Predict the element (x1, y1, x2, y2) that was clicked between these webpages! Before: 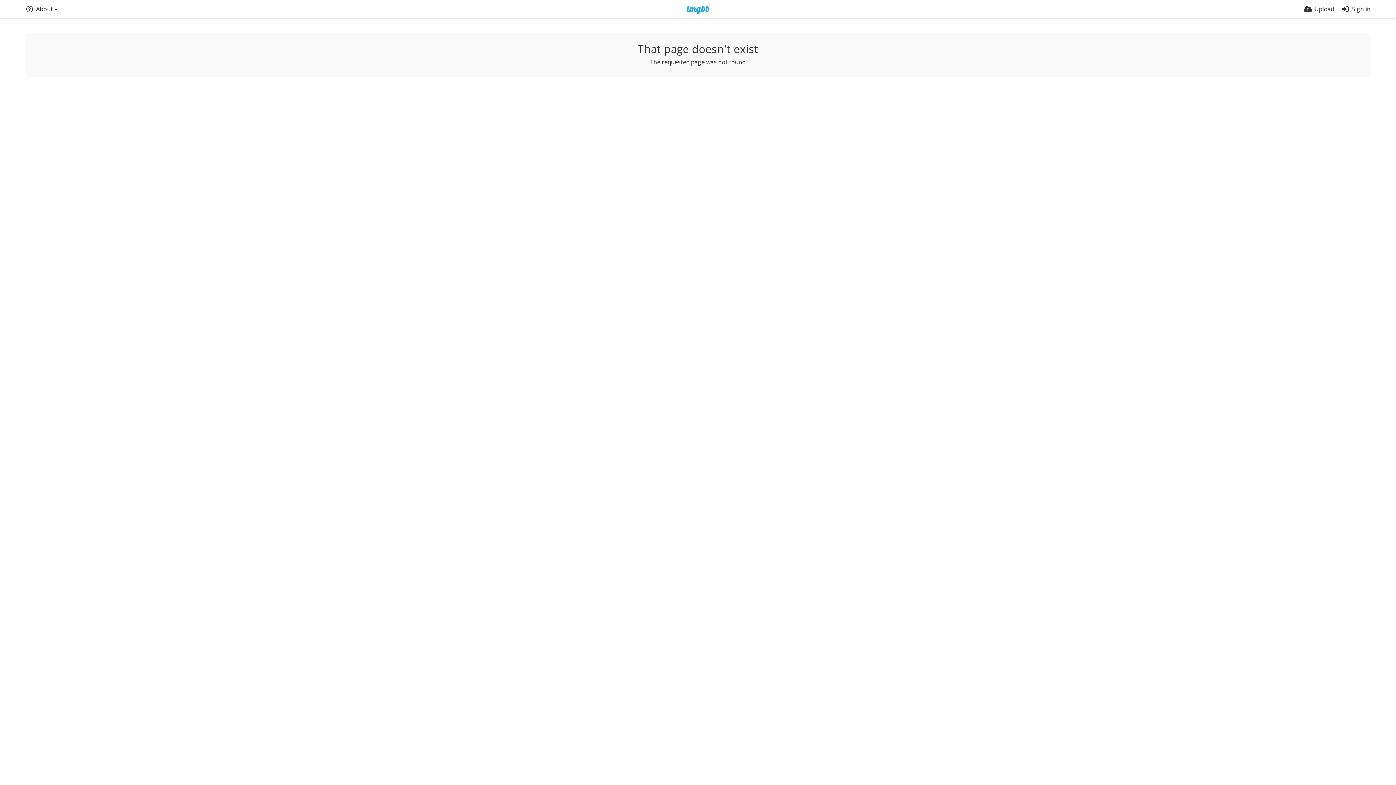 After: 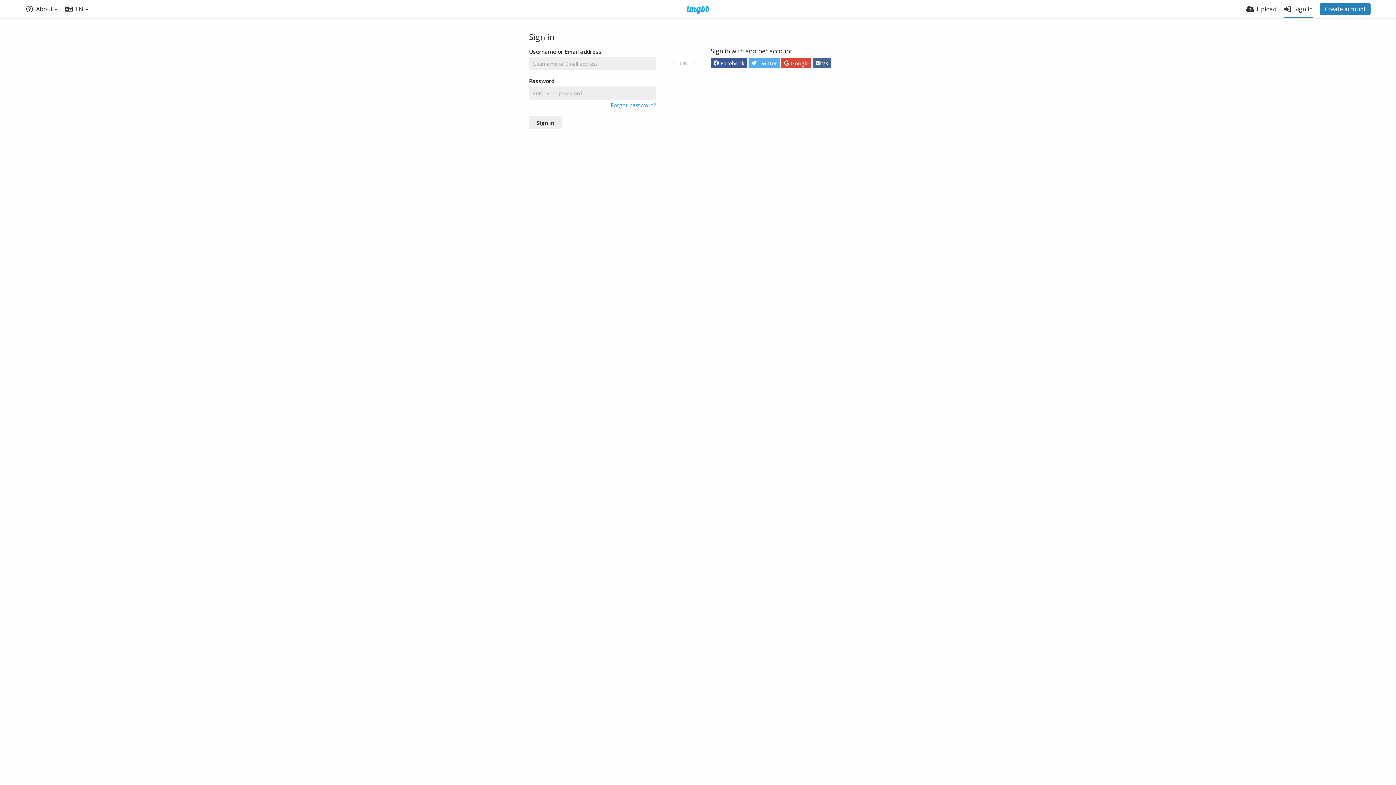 Action: label: Sign in bbox: (1341, 0, 1370, 18)